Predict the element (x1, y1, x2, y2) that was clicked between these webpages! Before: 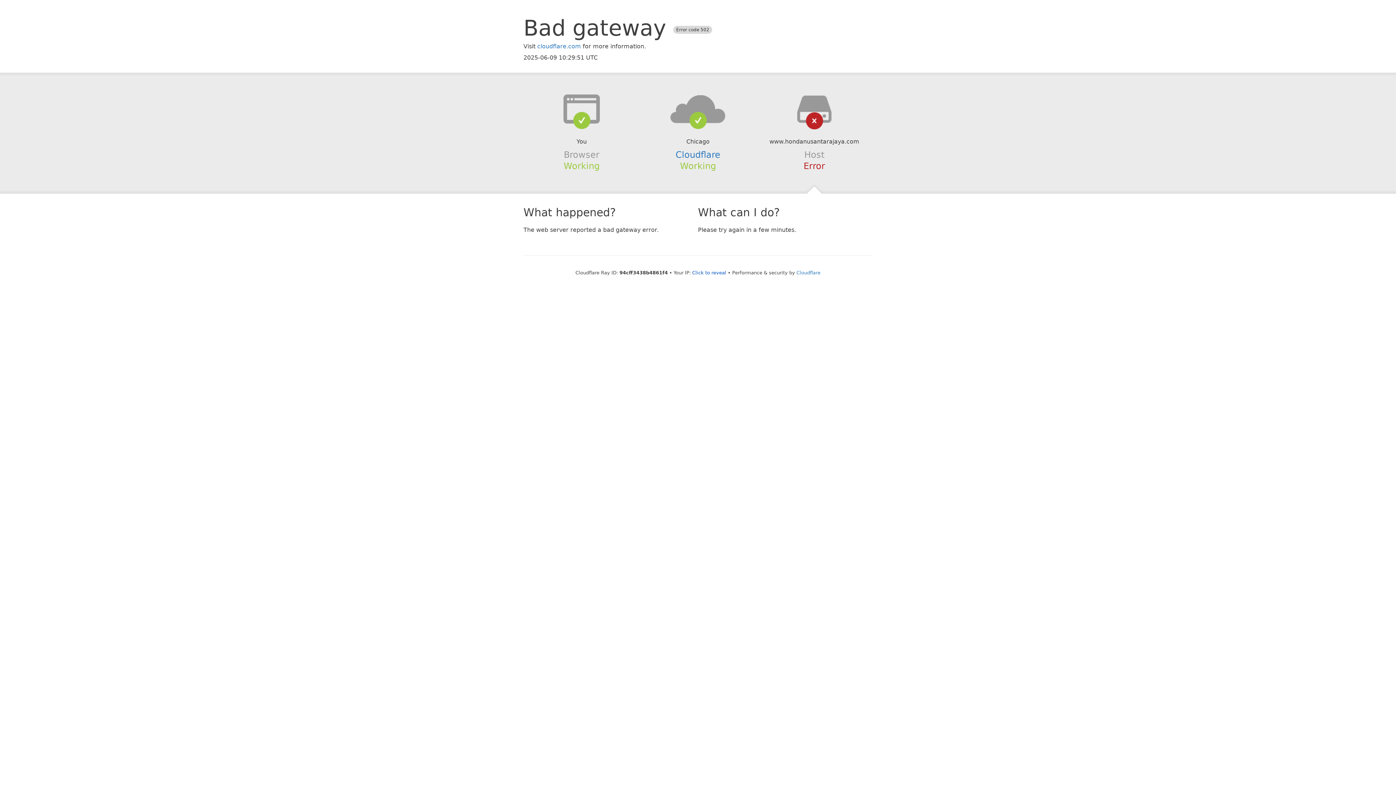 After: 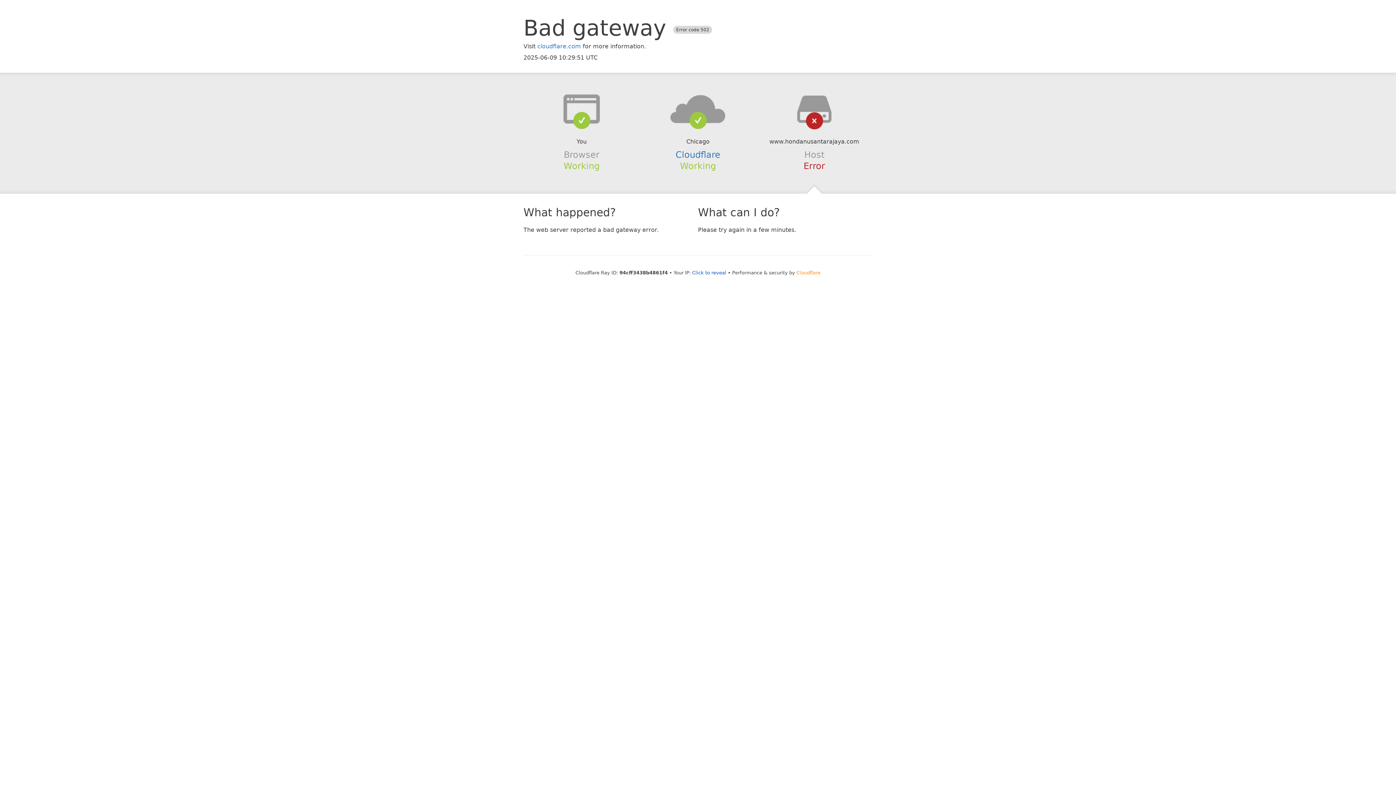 Action: bbox: (796, 270, 820, 275) label: Cloudflare